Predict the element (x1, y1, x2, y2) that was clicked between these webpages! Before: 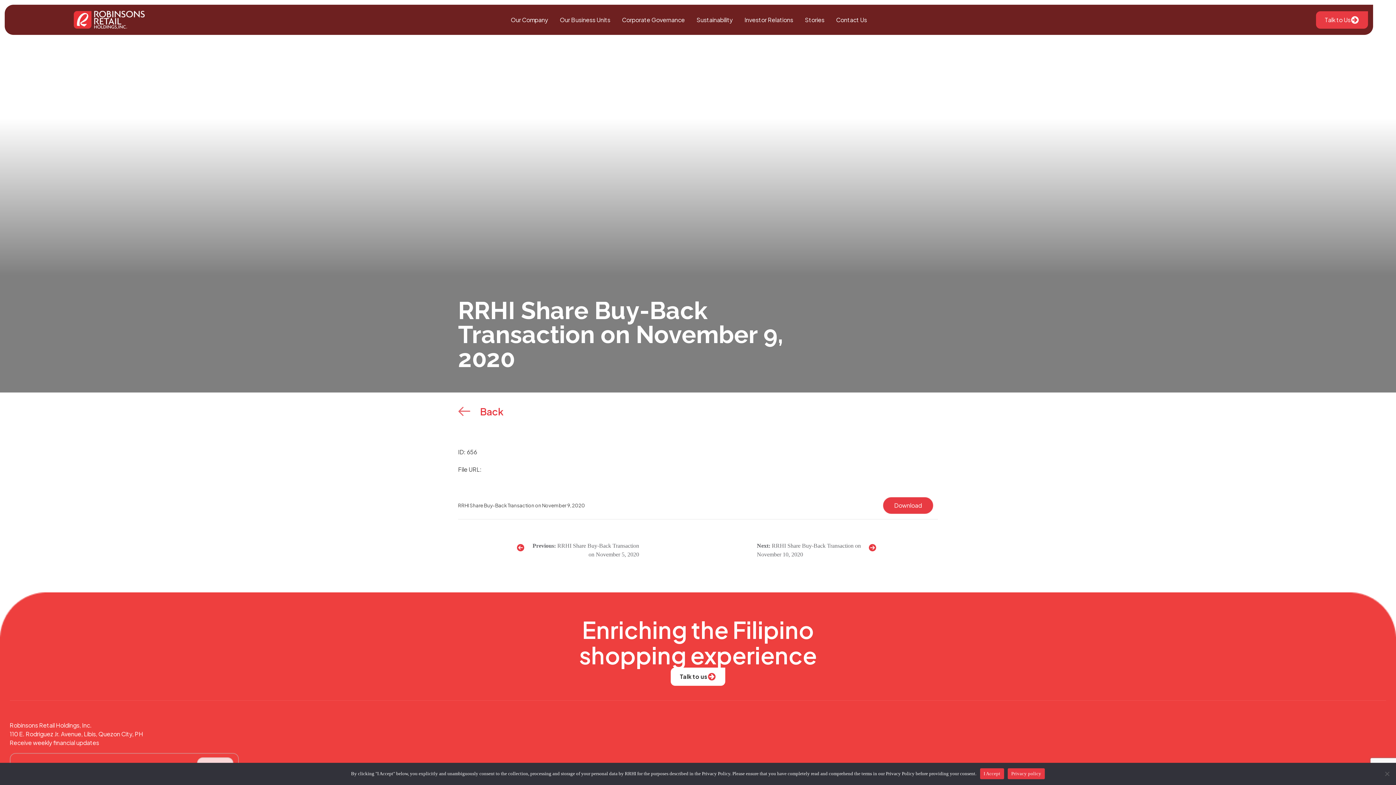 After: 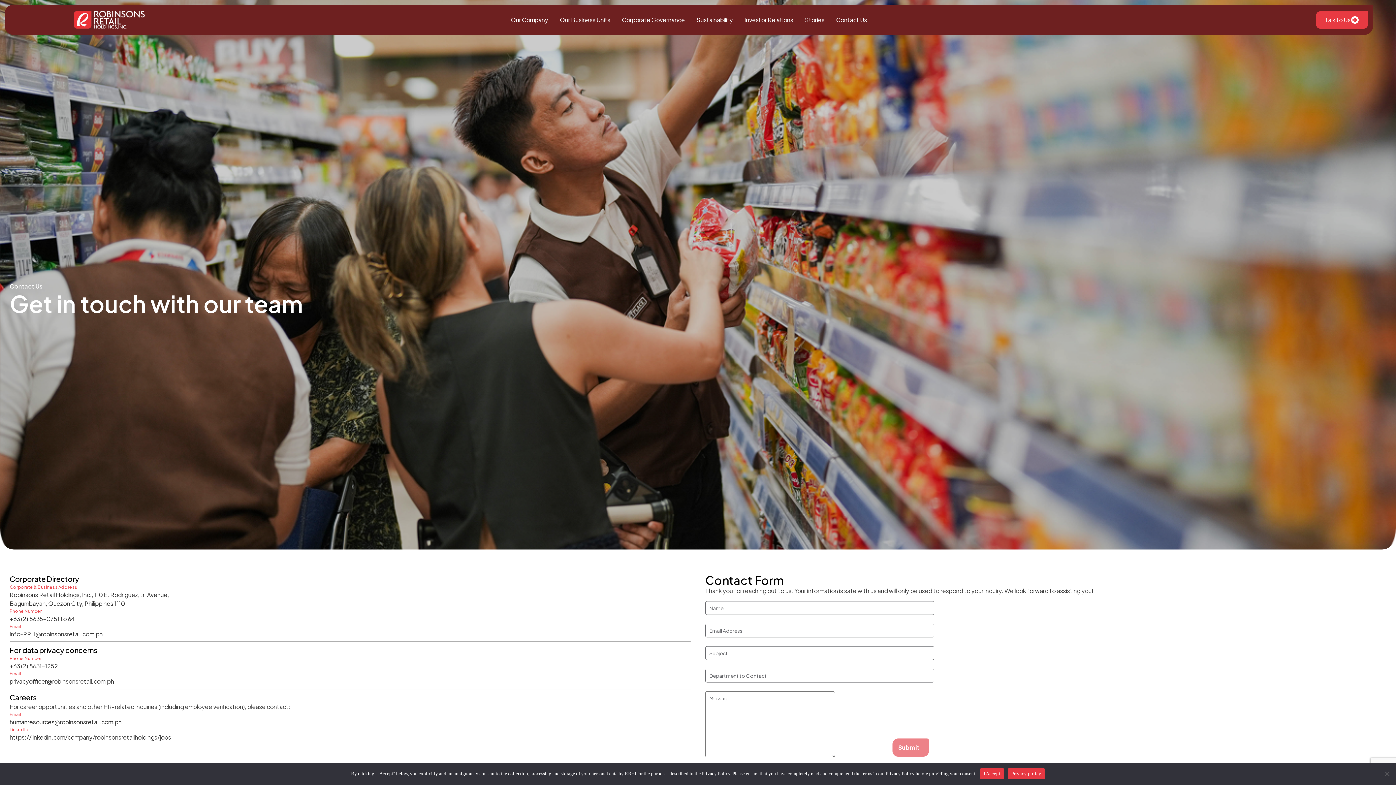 Action: bbox: (830, 9, 873, 30) label: Contact Us